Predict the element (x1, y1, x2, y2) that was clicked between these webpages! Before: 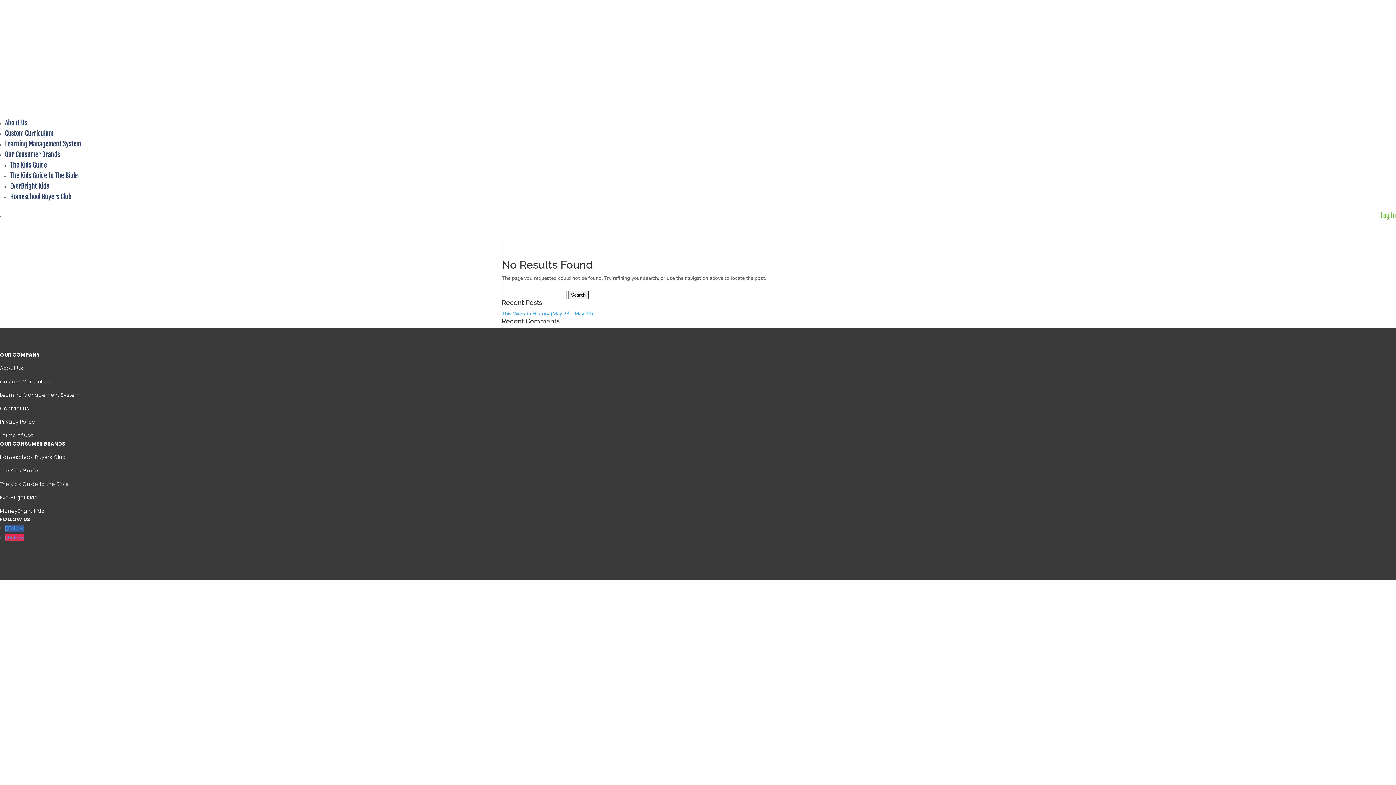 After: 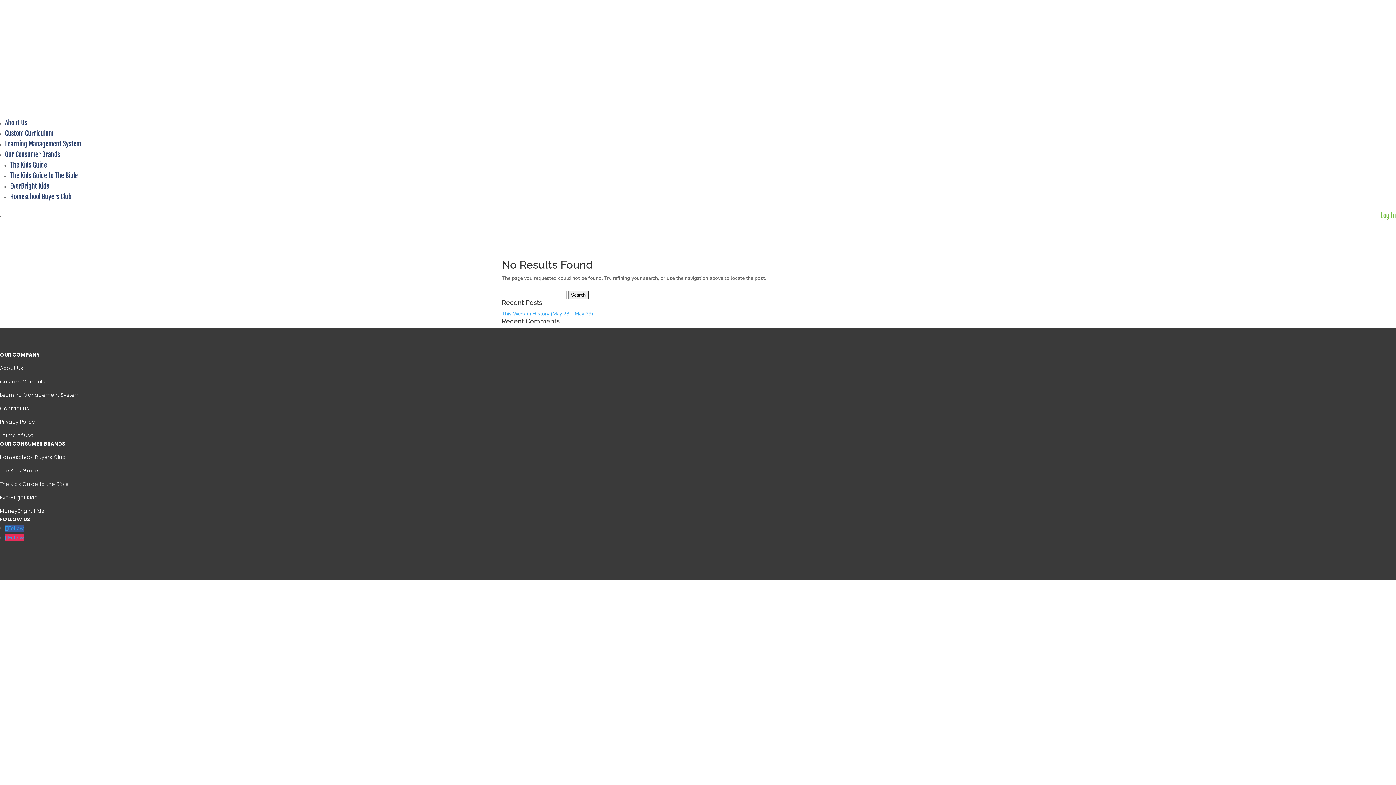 Action: label: The Kids Guide to the Bible bbox: (0, 480, 68, 488)